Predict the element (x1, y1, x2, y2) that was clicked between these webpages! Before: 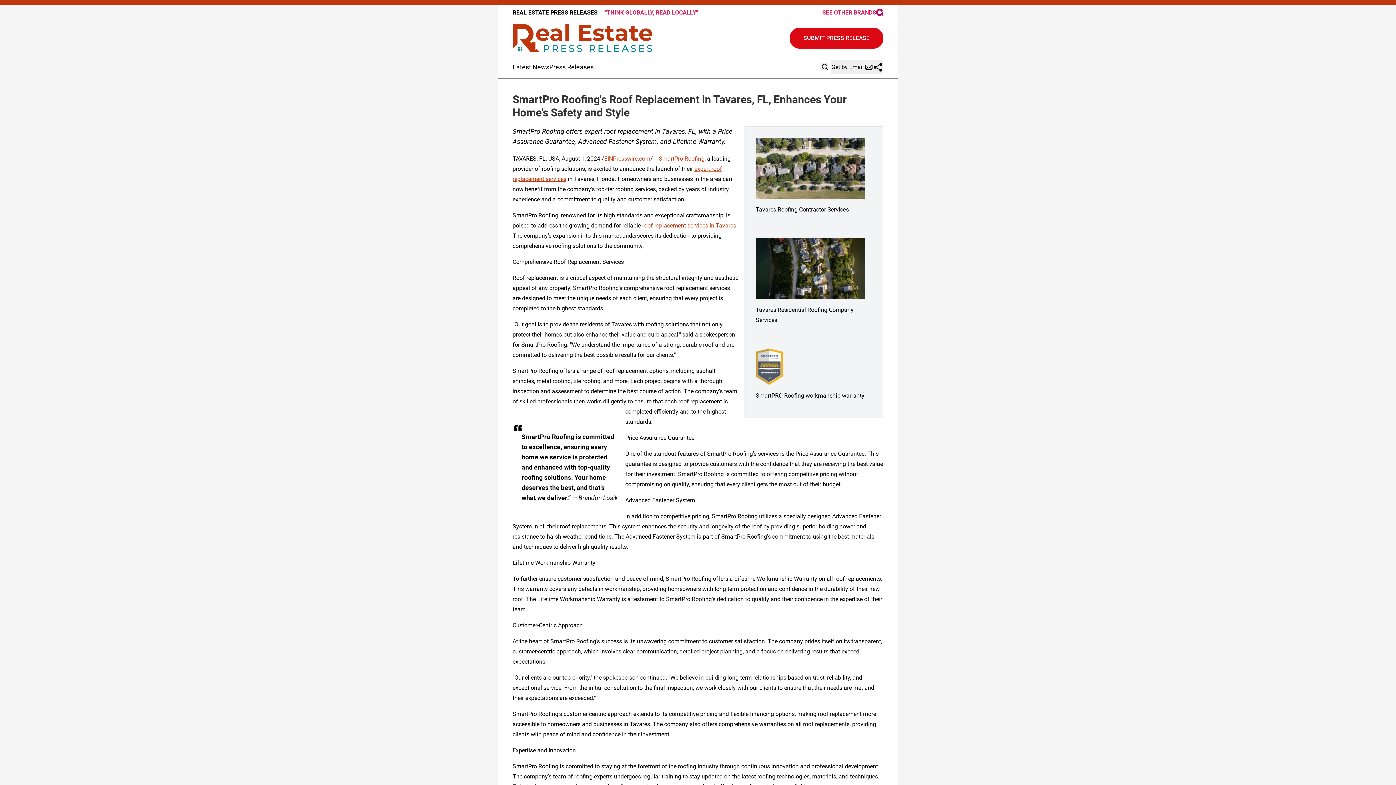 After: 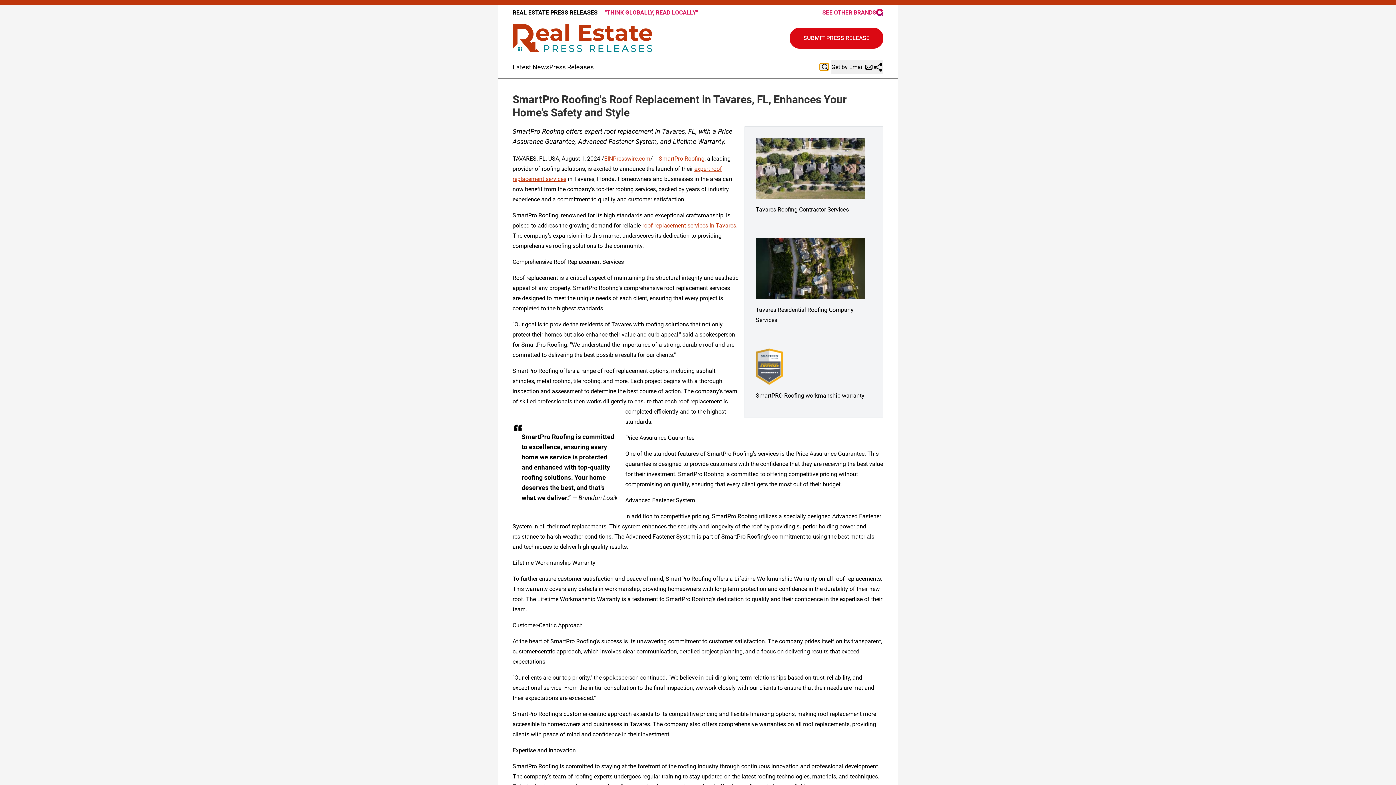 Action: bbox: (820, 63, 828, 70)